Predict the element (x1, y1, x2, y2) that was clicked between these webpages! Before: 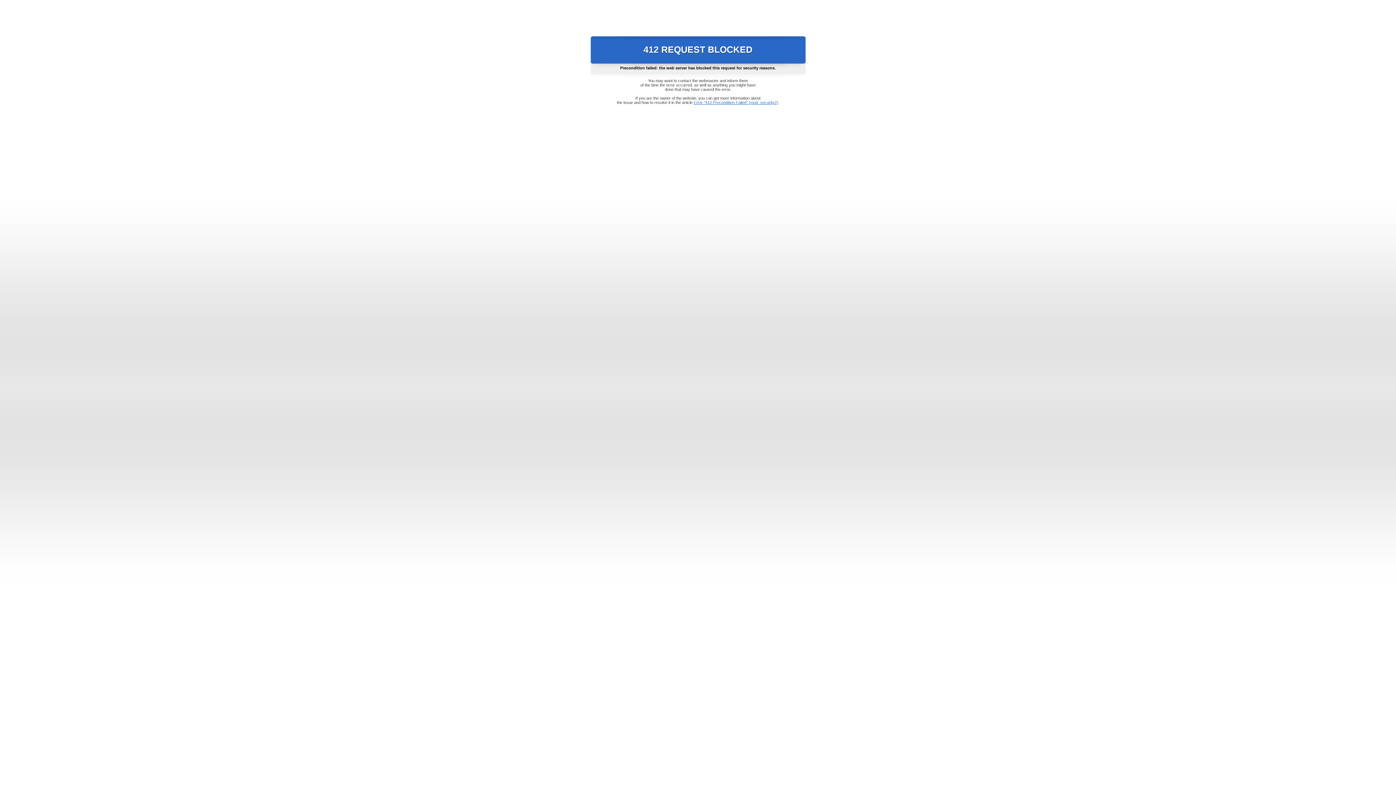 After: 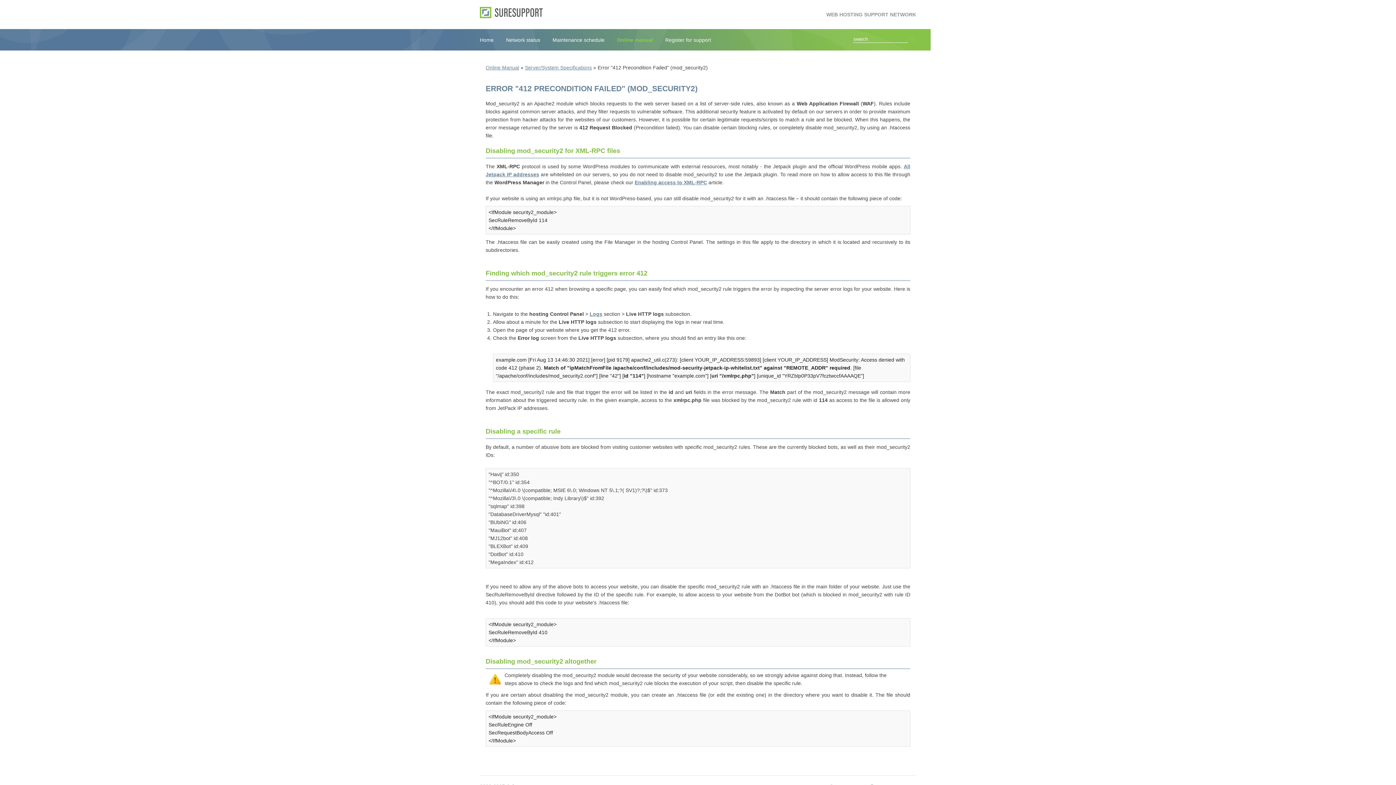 Action: label: Error "412 Precondition Failed" (mod_security2) bbox: (693, 100, 778, 104)